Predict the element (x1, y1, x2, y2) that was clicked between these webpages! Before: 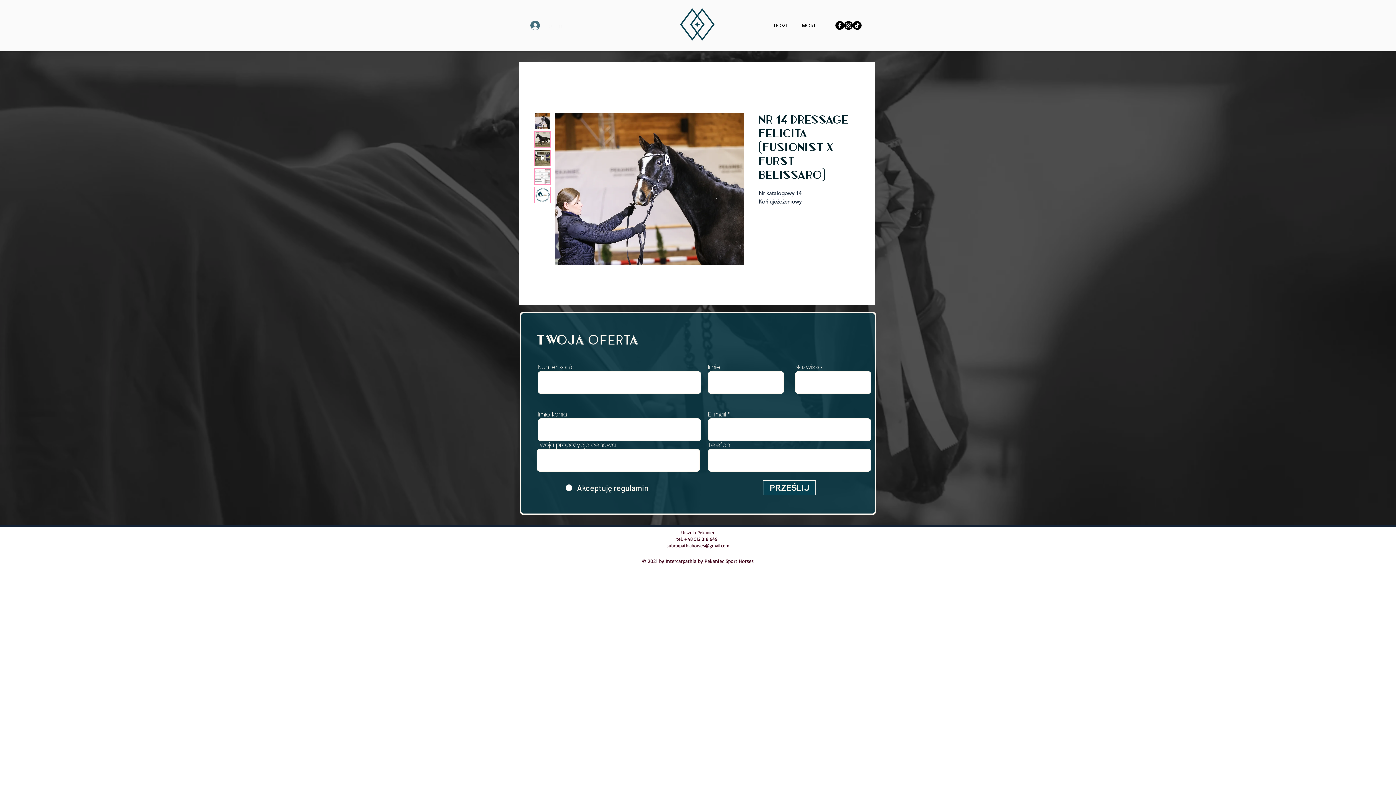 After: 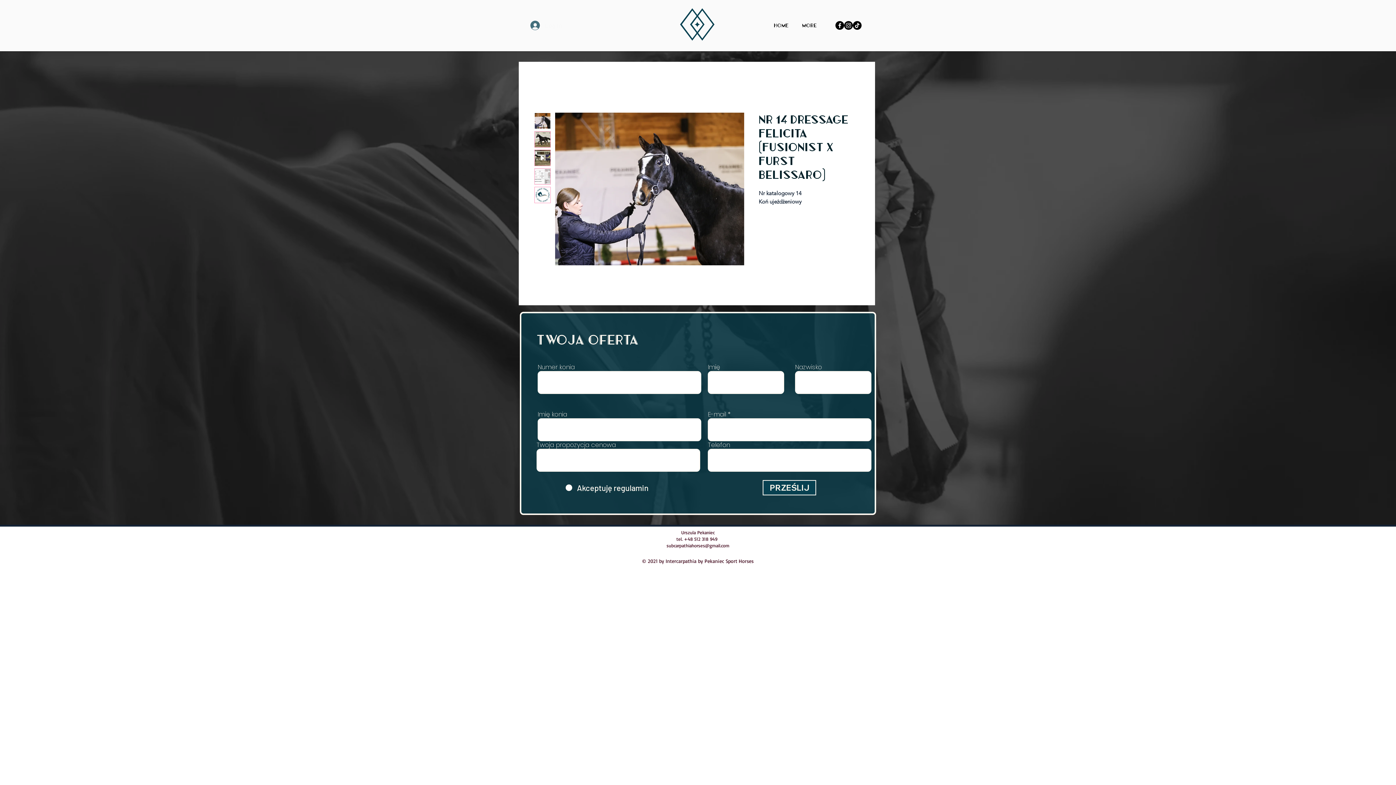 Action: bbox: (534, 149, 550, 166)